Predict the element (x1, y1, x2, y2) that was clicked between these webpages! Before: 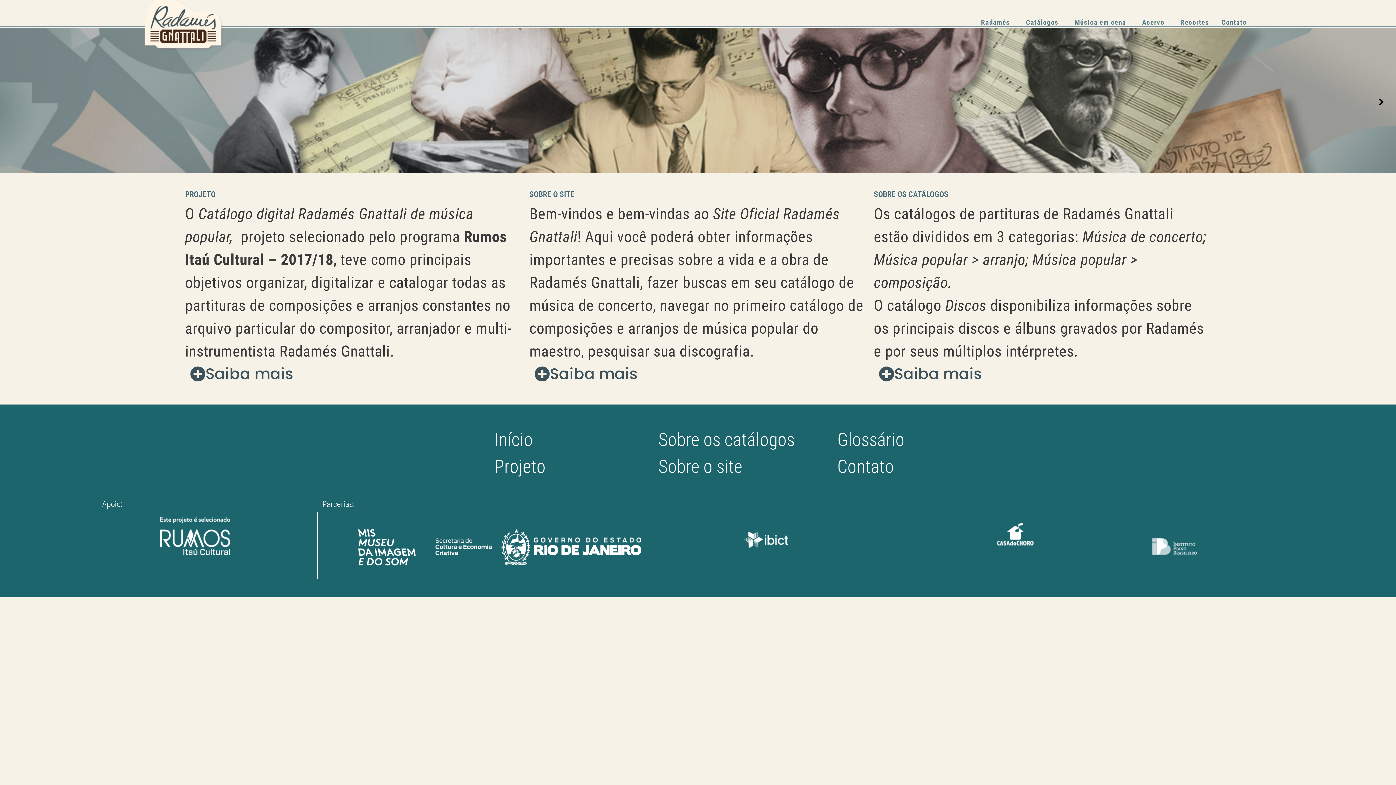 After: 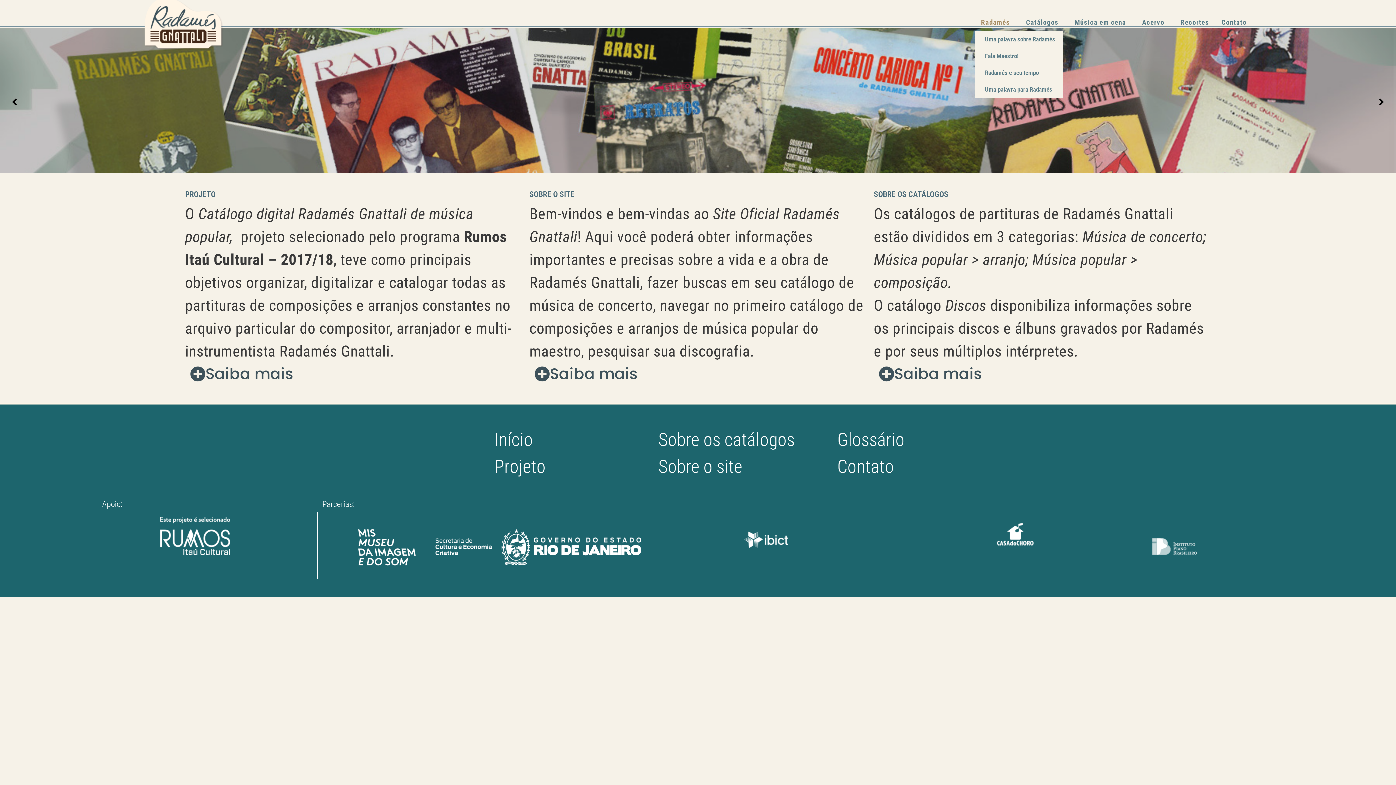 Action: bbox: (975, 14, 1020, 30) label: Radamés